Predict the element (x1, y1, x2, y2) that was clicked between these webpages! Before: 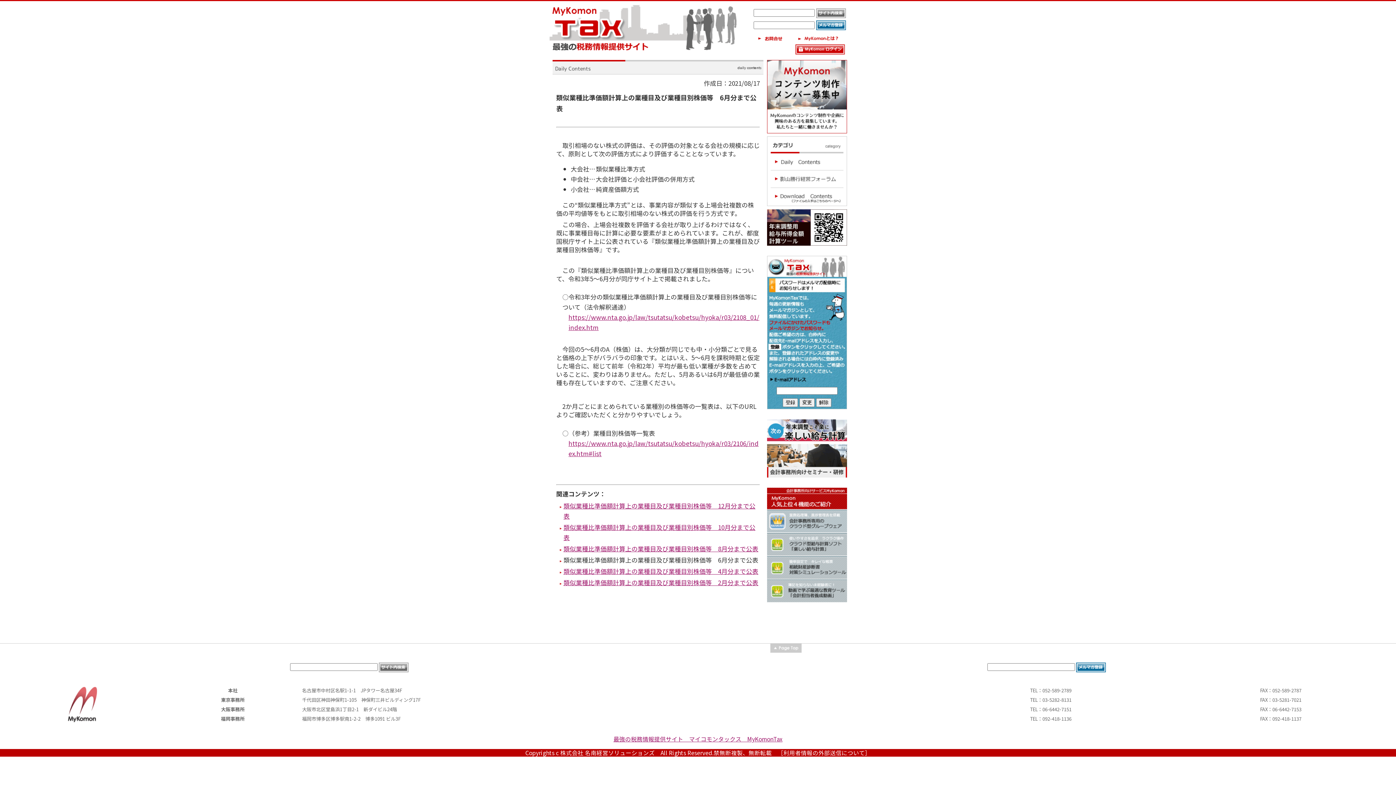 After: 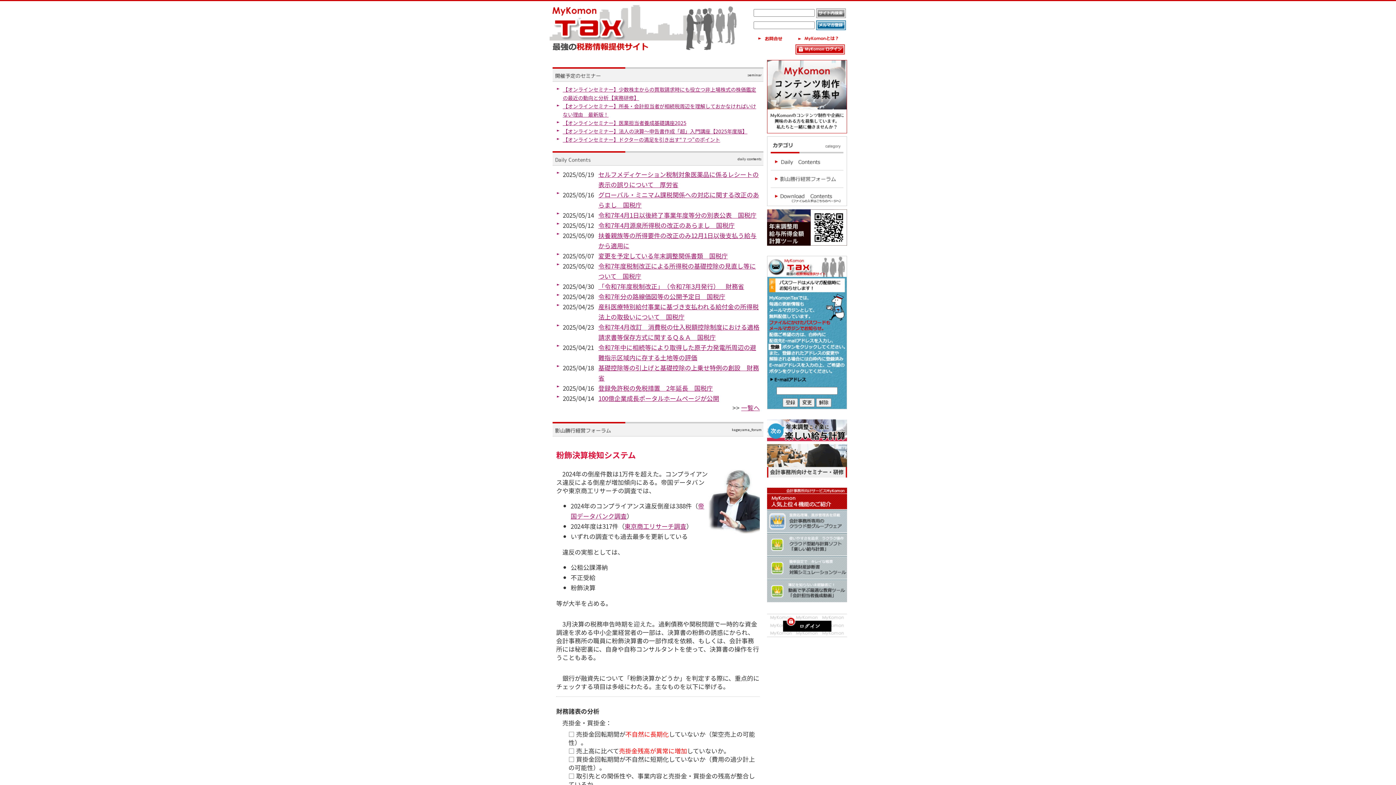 Action: bbox: (549, 44, 742, 53)